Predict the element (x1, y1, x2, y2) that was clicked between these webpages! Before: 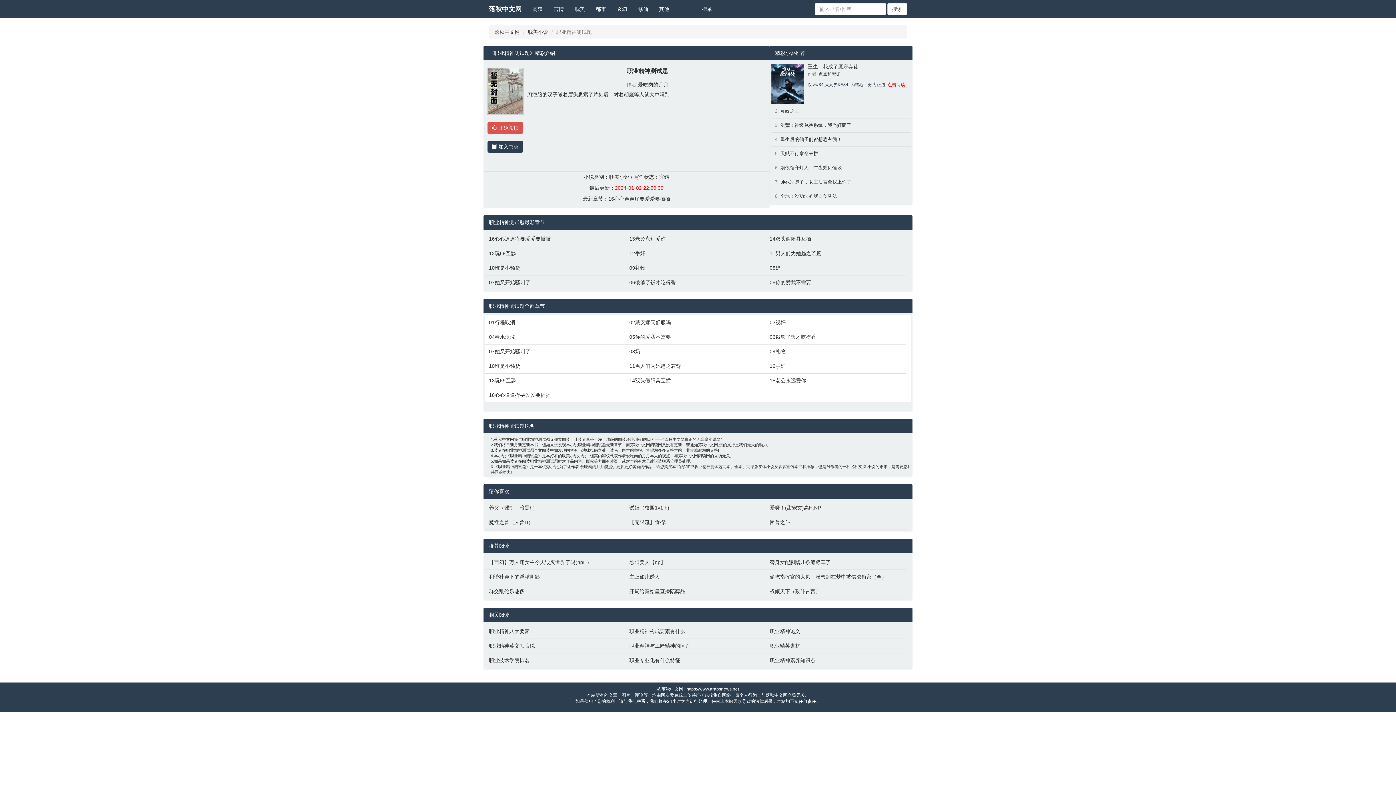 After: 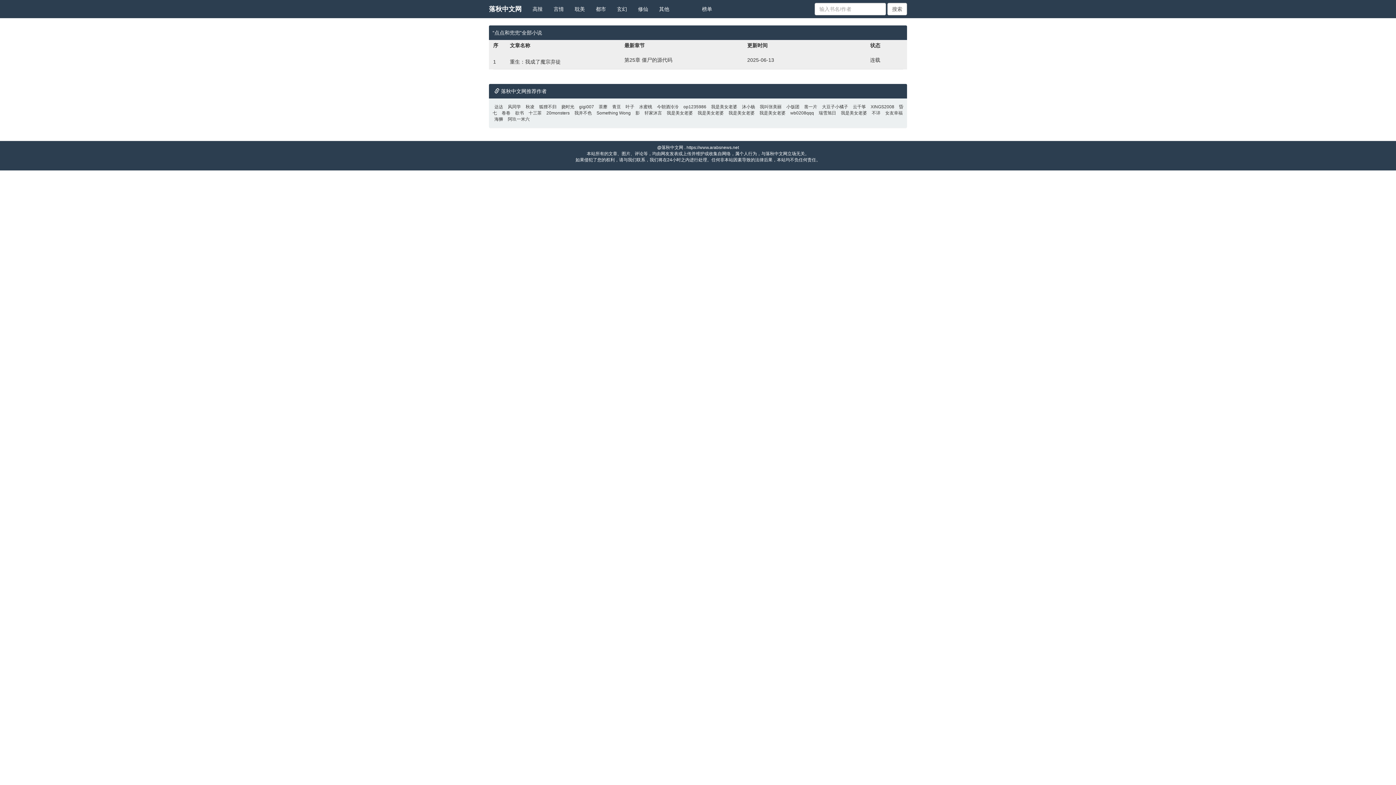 Action: label: 点点和兜兜 bbox: (818, 71, 840, 76)